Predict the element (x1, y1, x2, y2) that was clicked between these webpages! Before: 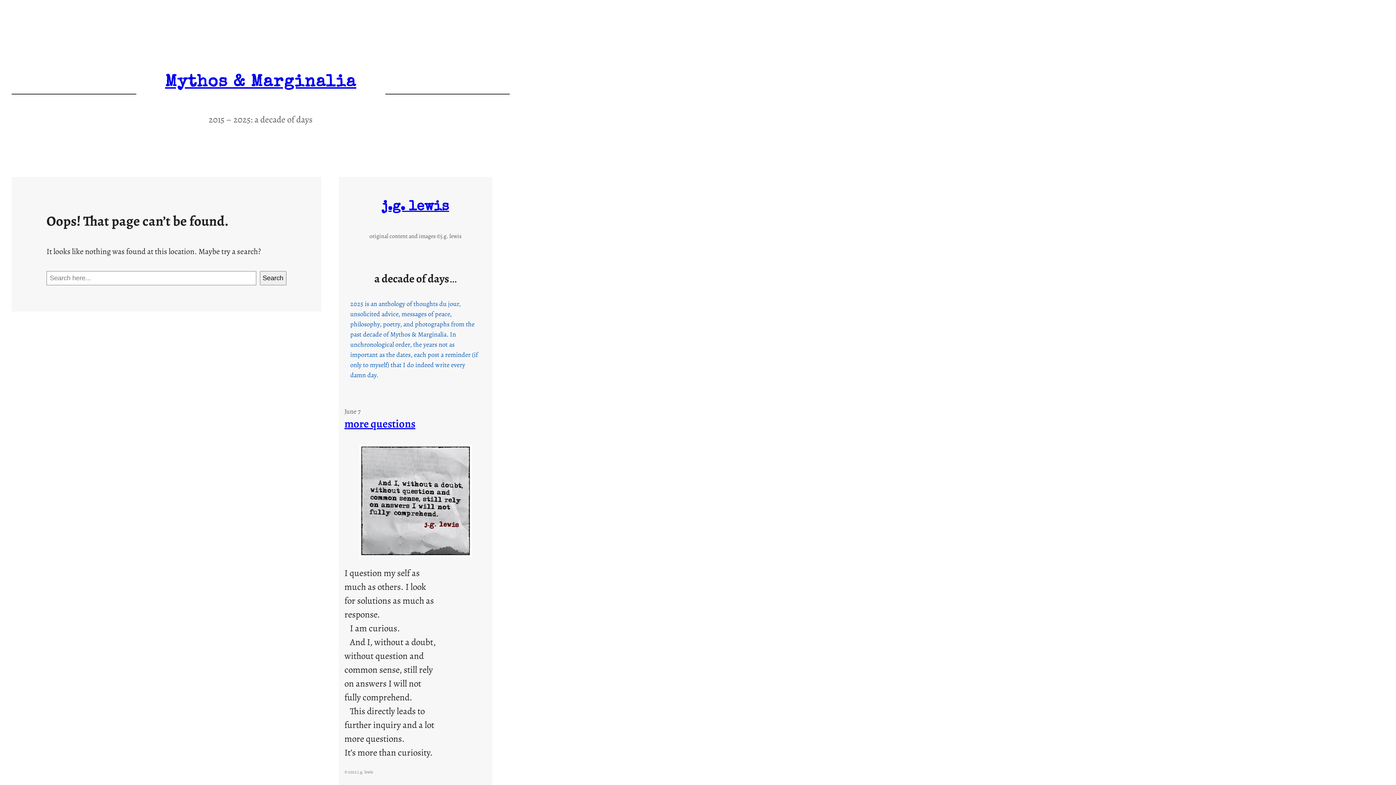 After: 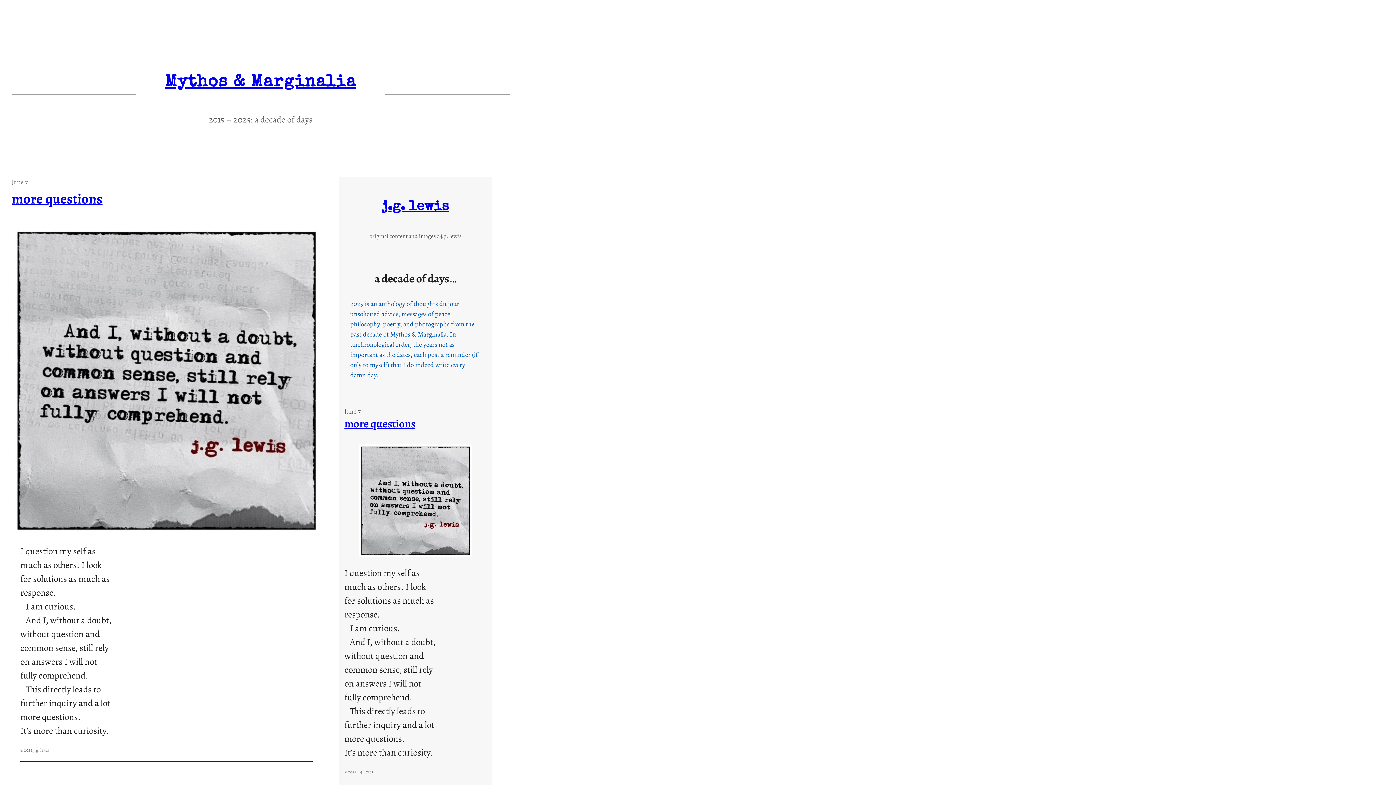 Action: bbox: (344, 416, 415, 431) label: more questions